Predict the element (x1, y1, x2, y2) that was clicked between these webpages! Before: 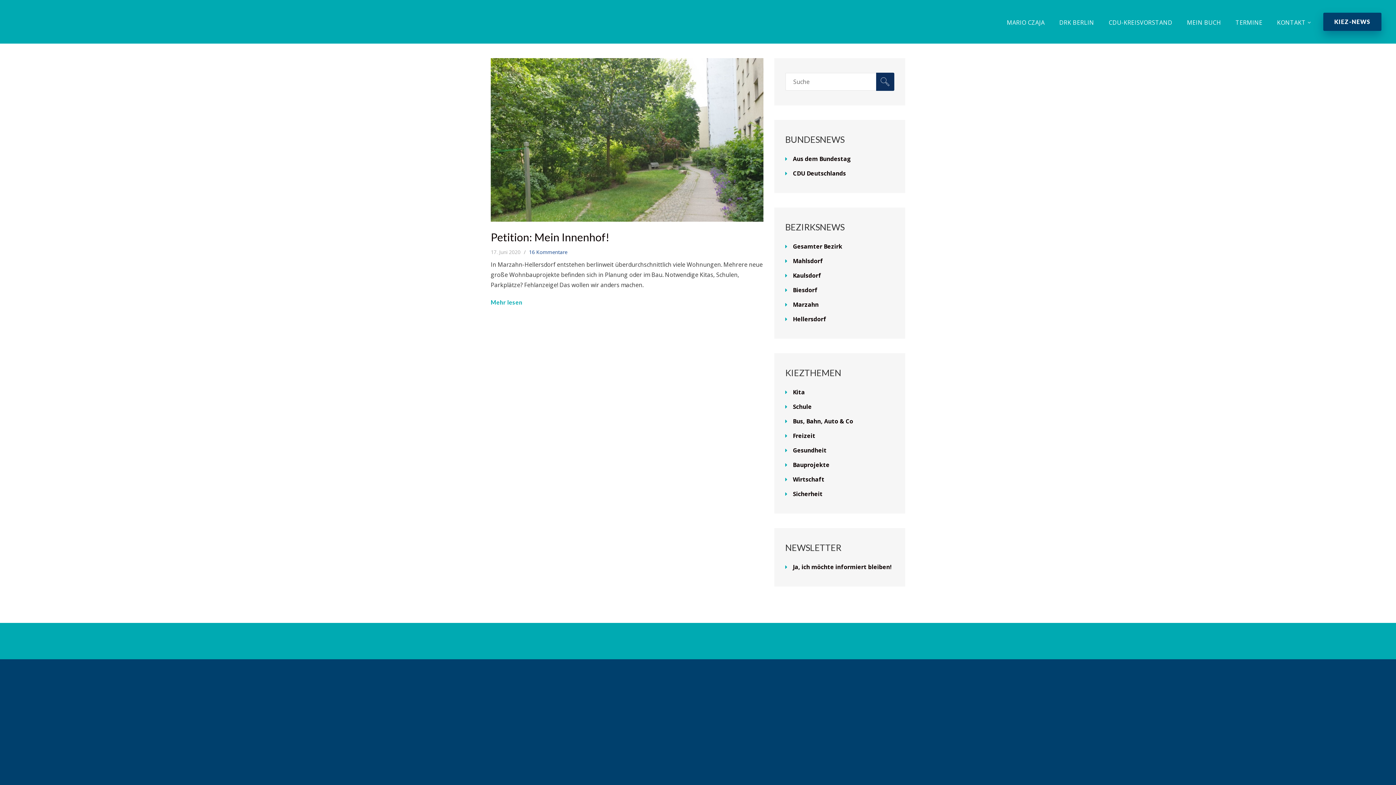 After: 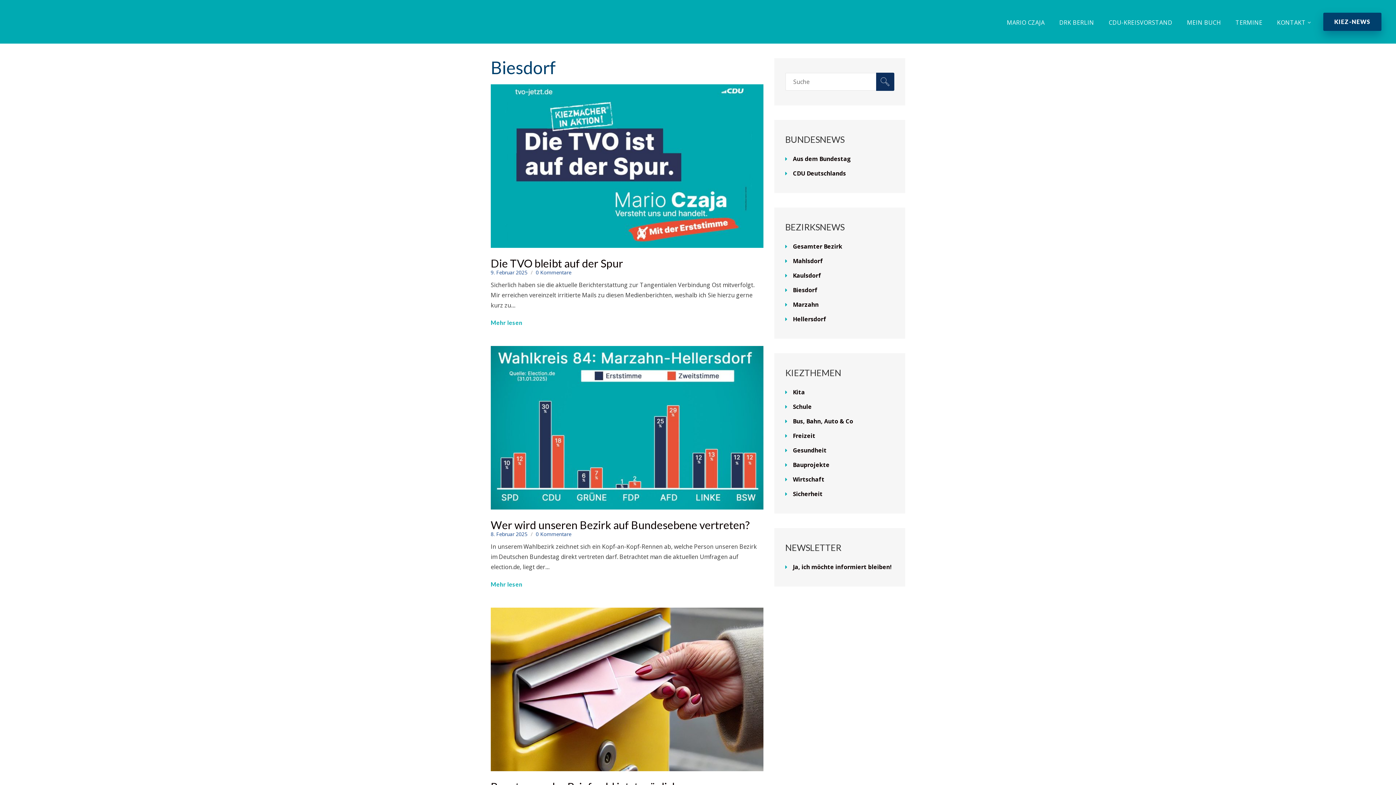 Action: bbox: (793, 286, 817, 294) label: Biesdorf